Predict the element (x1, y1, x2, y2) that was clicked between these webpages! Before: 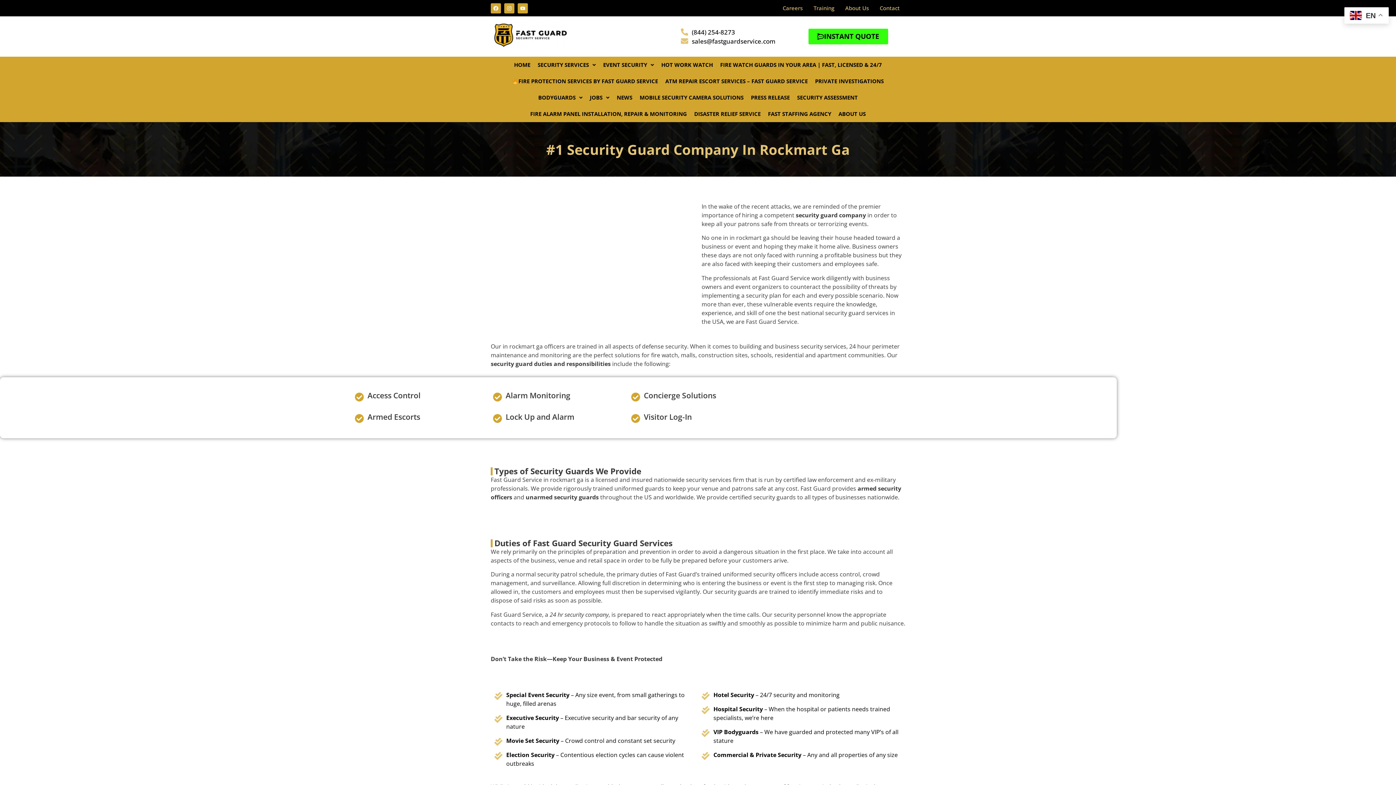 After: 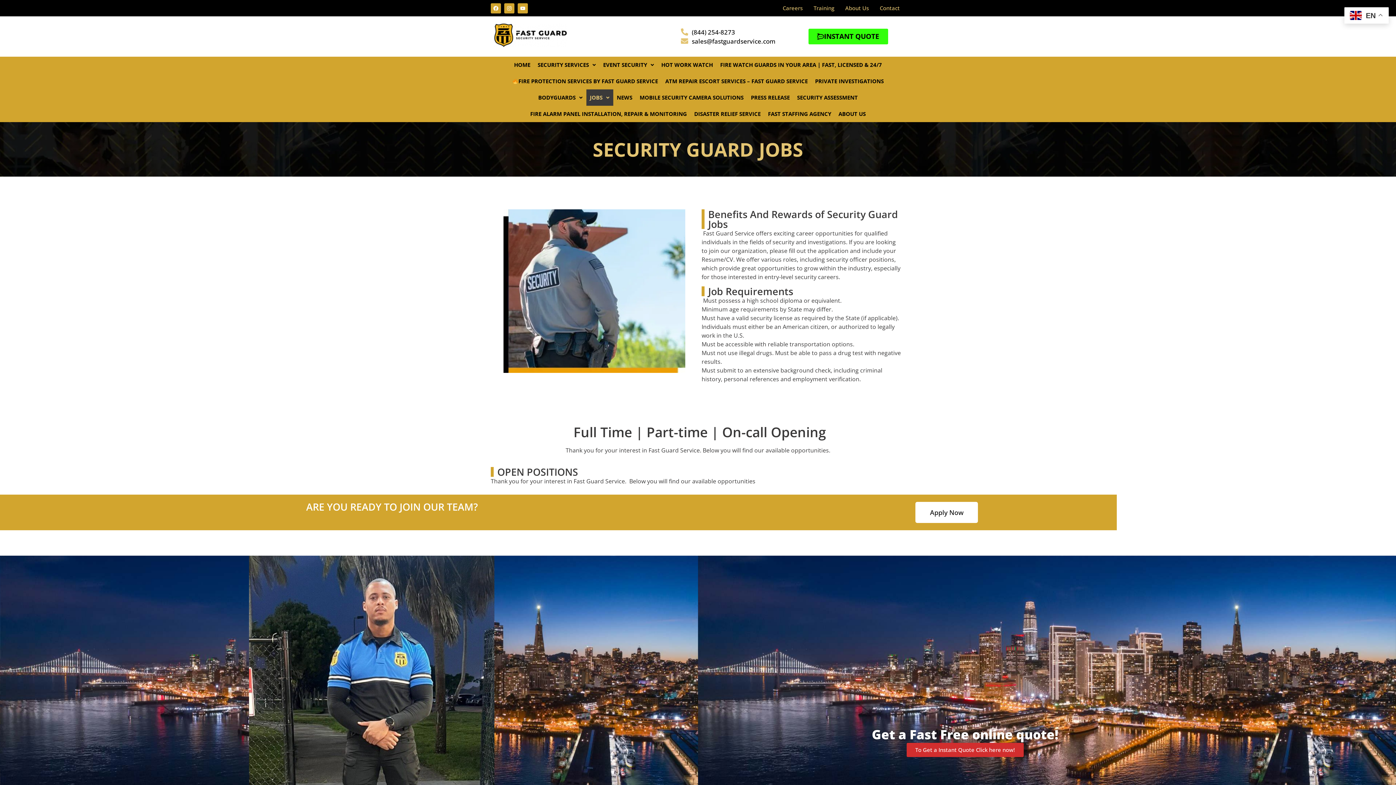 Action: bbox: (586, 89, 613, 105) label: JOBS